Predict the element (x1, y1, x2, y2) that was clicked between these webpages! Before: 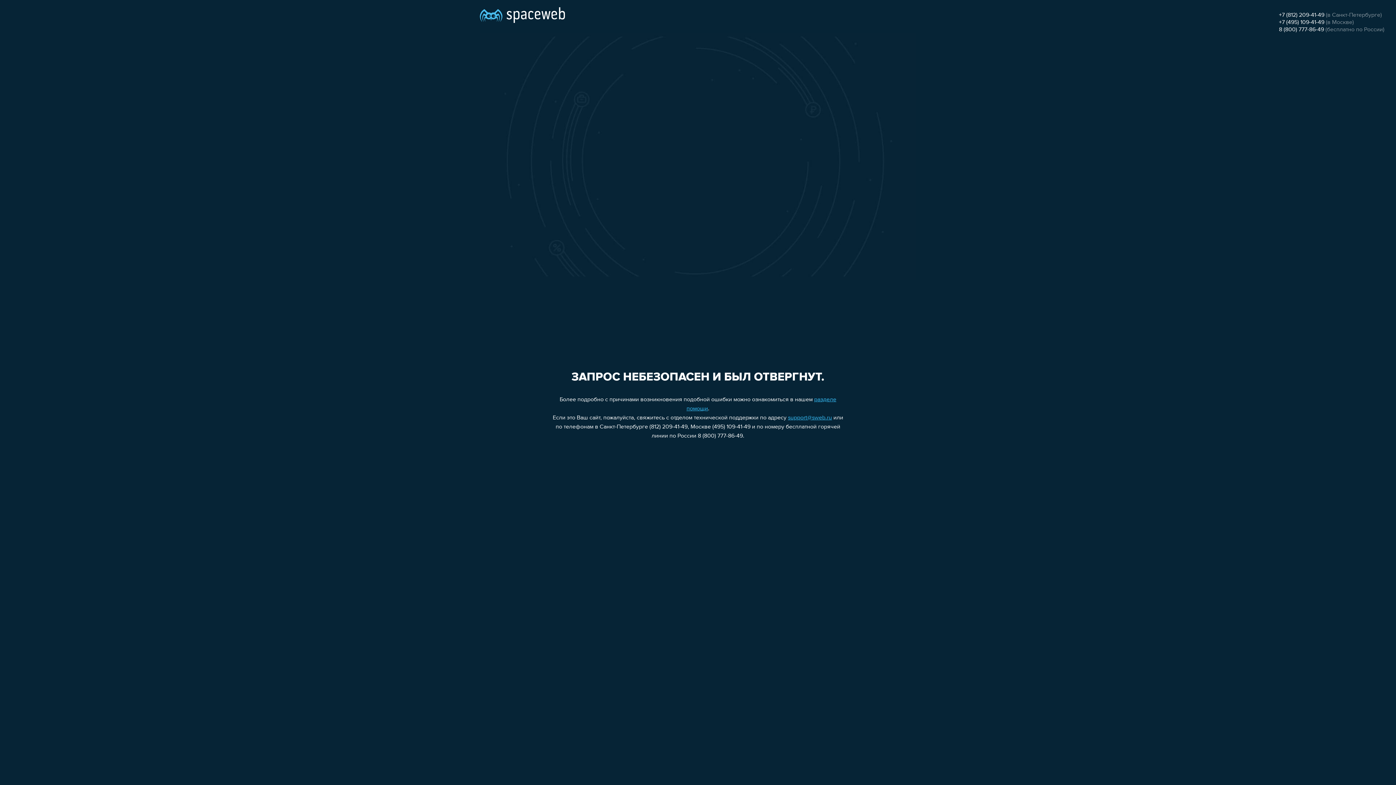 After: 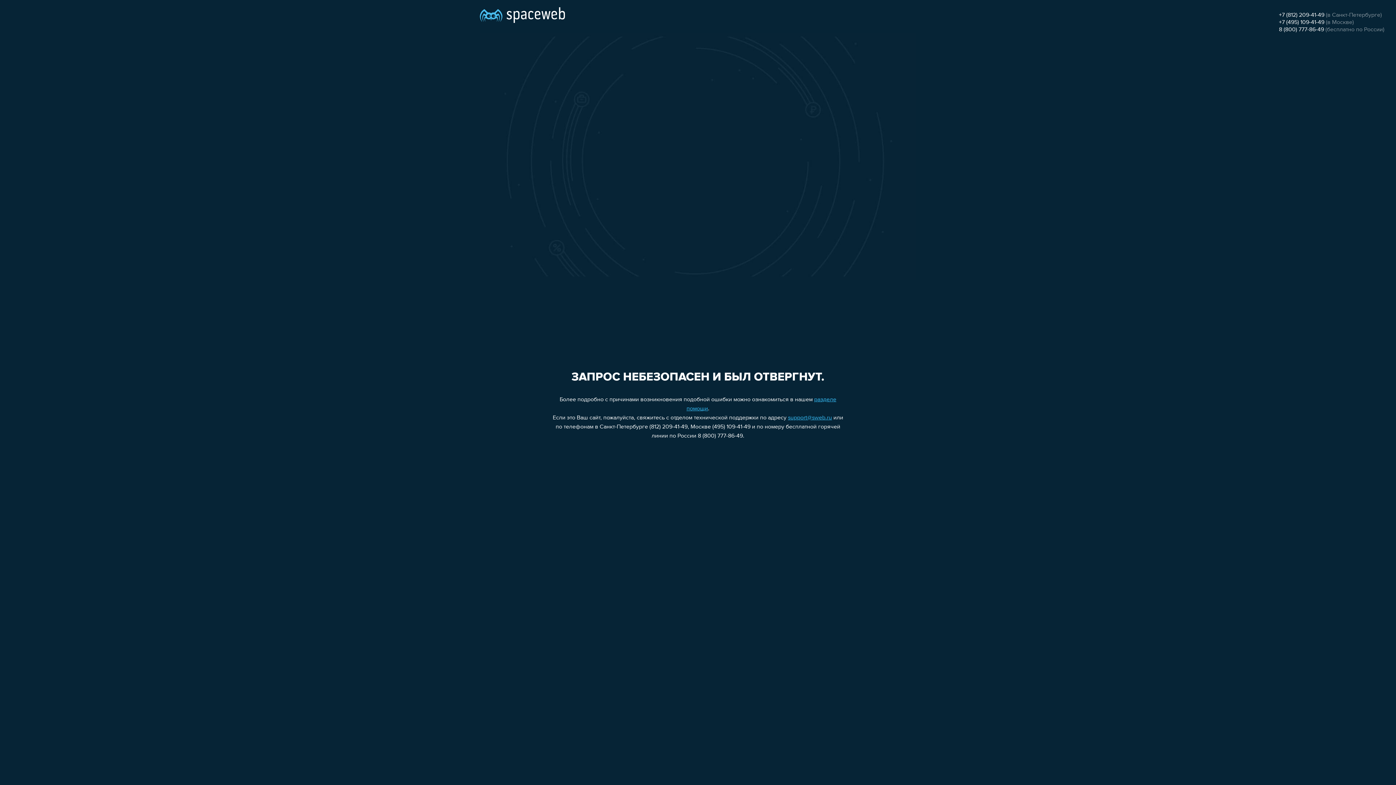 Action: label: 8 (800) 777-86-49 bbox: (1279, 26, 1324, 32)